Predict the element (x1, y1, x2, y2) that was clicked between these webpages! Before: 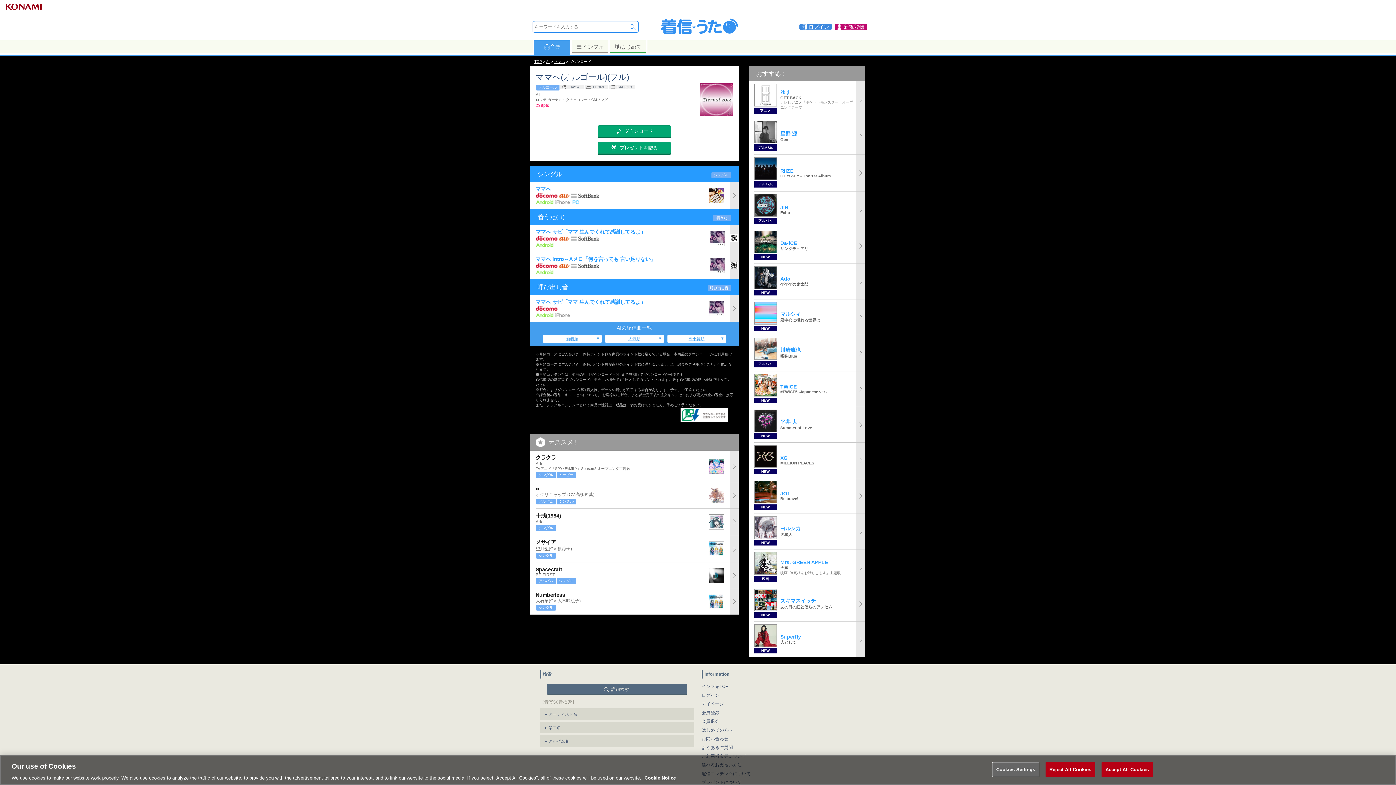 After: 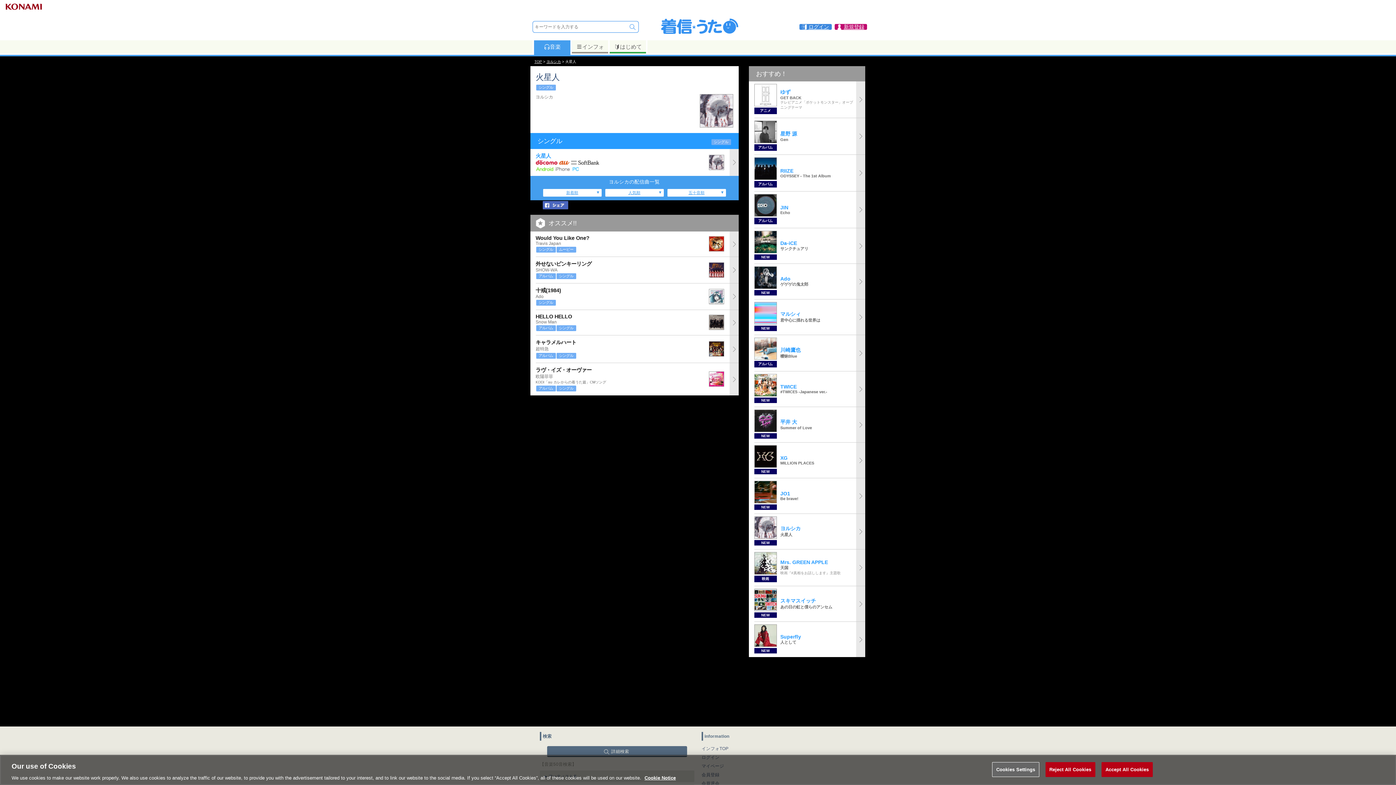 Action: bbox: (754, 514, 865, 549) label: NEW
	
ヨルシカ
火星人